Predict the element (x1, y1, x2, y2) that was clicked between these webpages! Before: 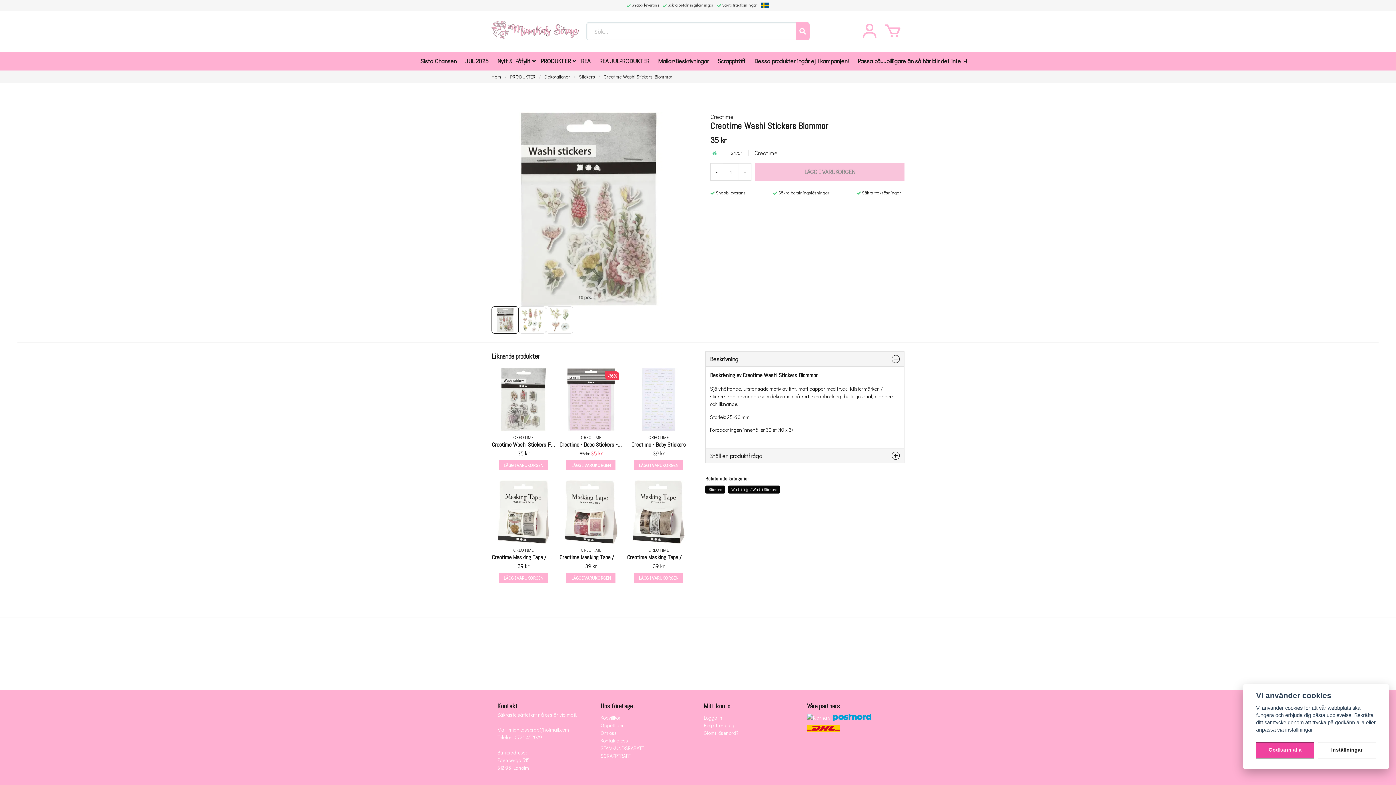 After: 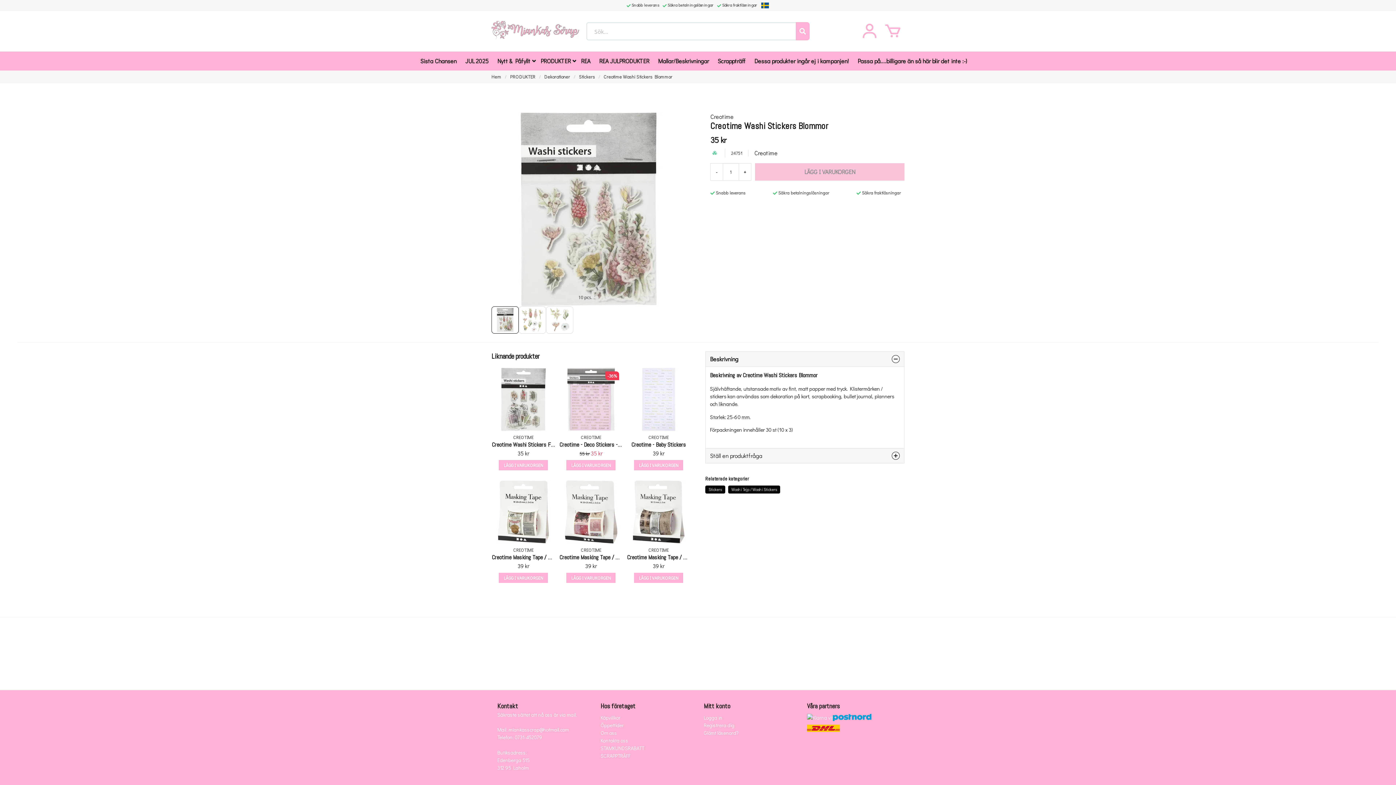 Action: bbox: (1256, 742, 1314, 758) label: Godkänn alla